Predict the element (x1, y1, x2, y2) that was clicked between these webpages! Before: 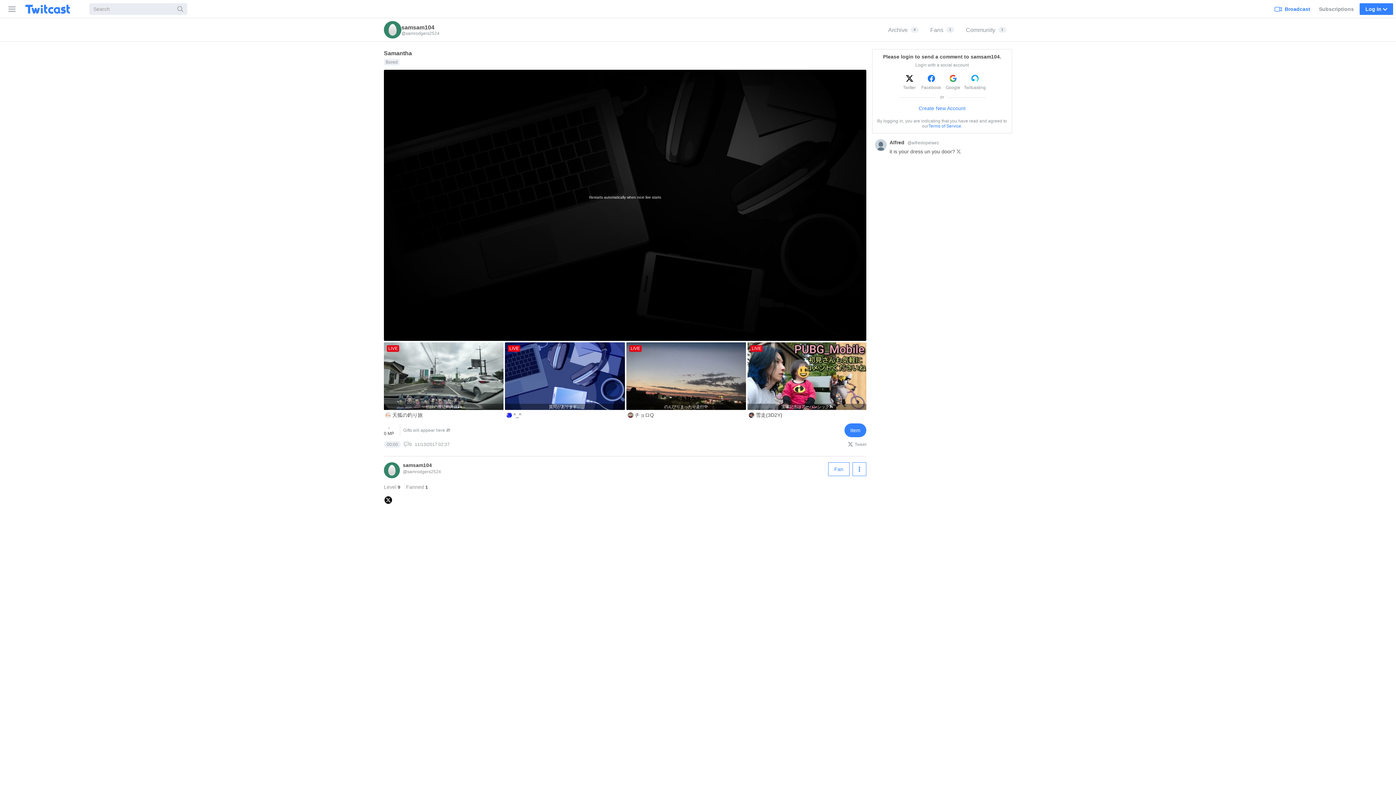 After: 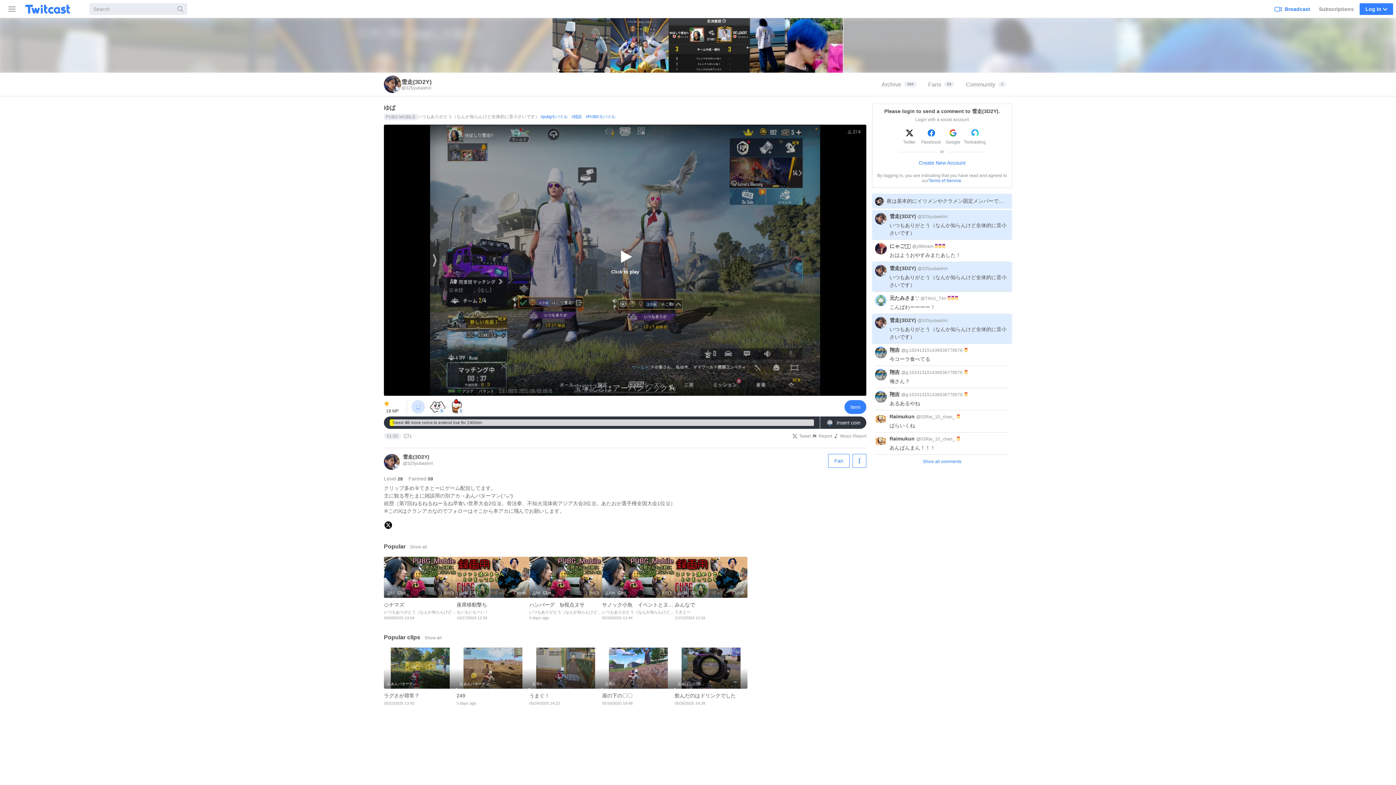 Action: bbox: (747, 342, 868, 420) label: LIVE
宝塚記念はアーバンシック🏇
雪走(3D2Y)